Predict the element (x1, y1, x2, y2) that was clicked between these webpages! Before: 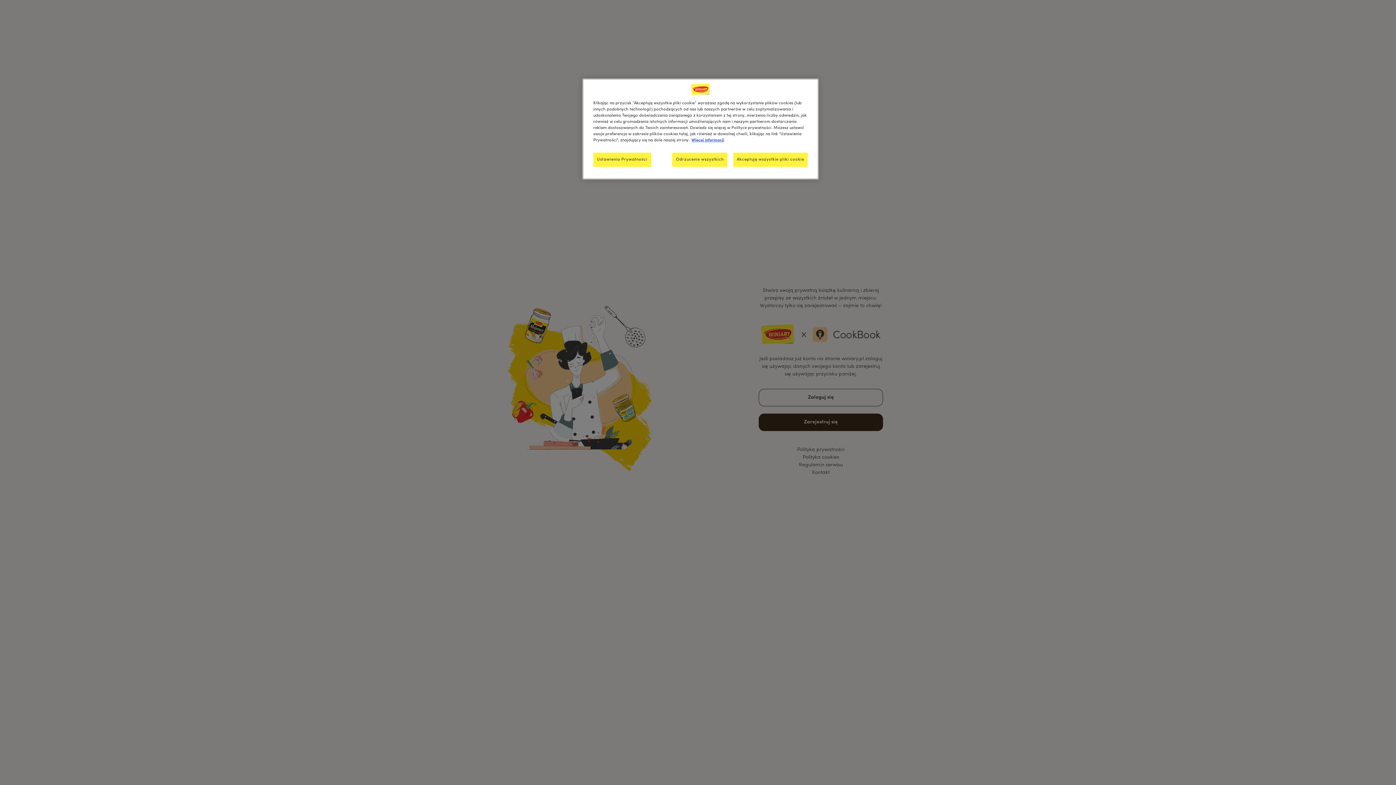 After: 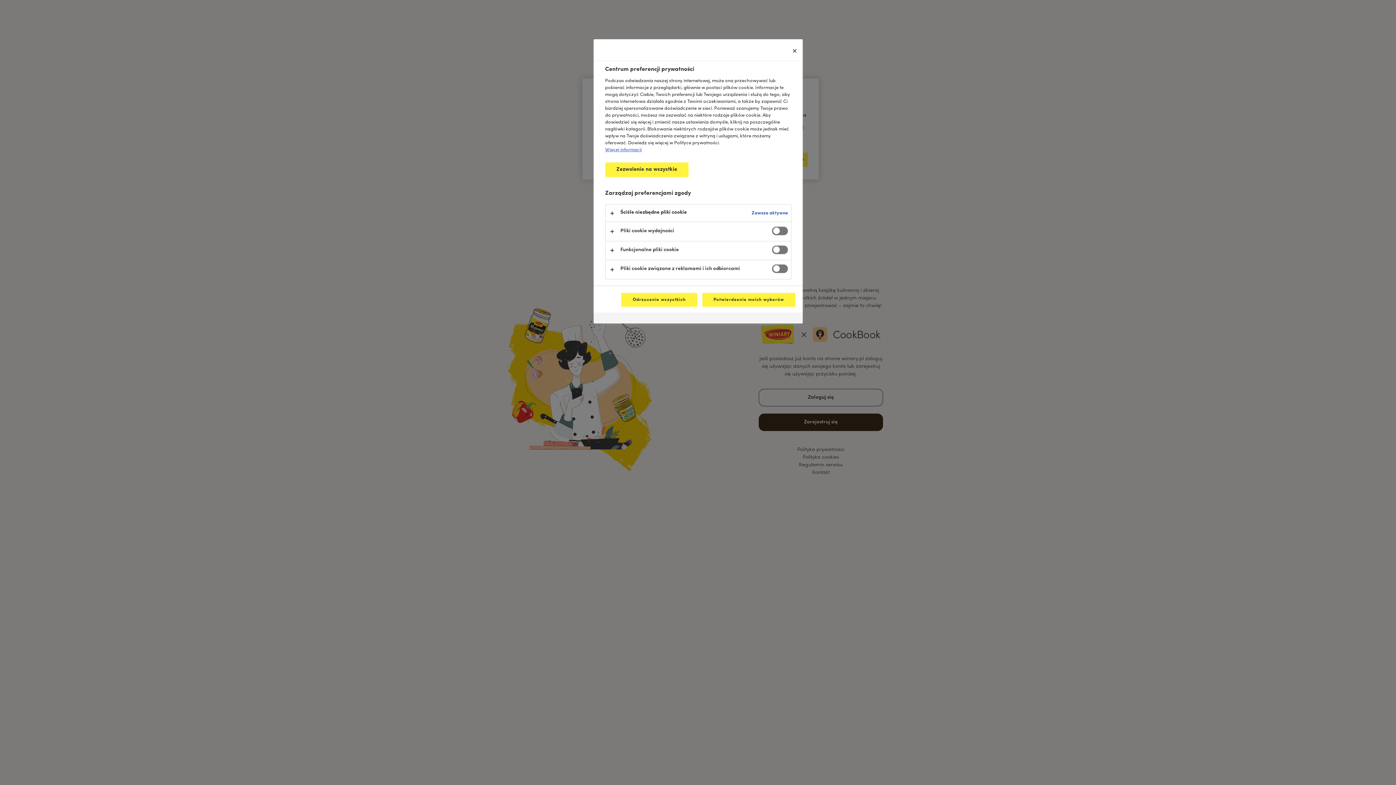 Action: bbox: (593, 152, 651, 166) label: Ustawienia Prywatności